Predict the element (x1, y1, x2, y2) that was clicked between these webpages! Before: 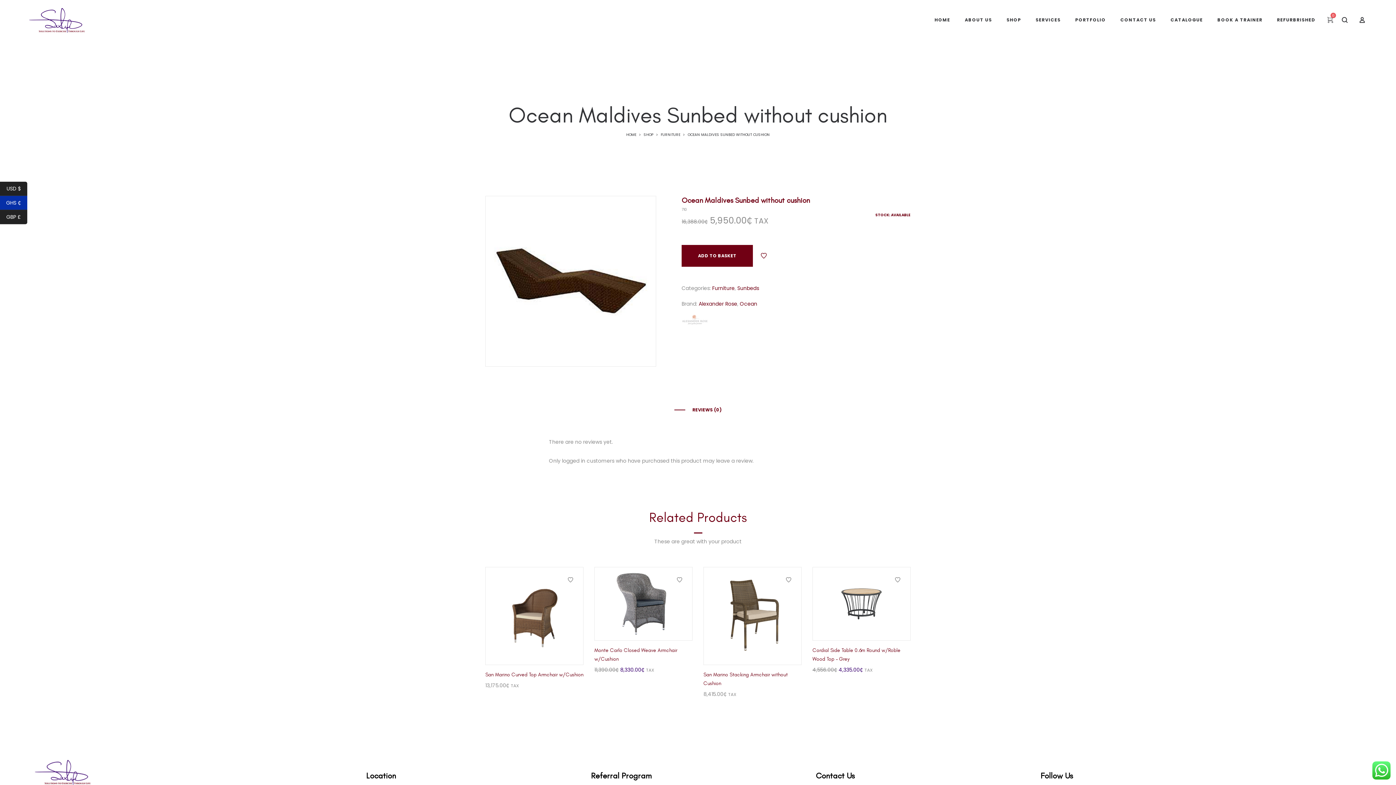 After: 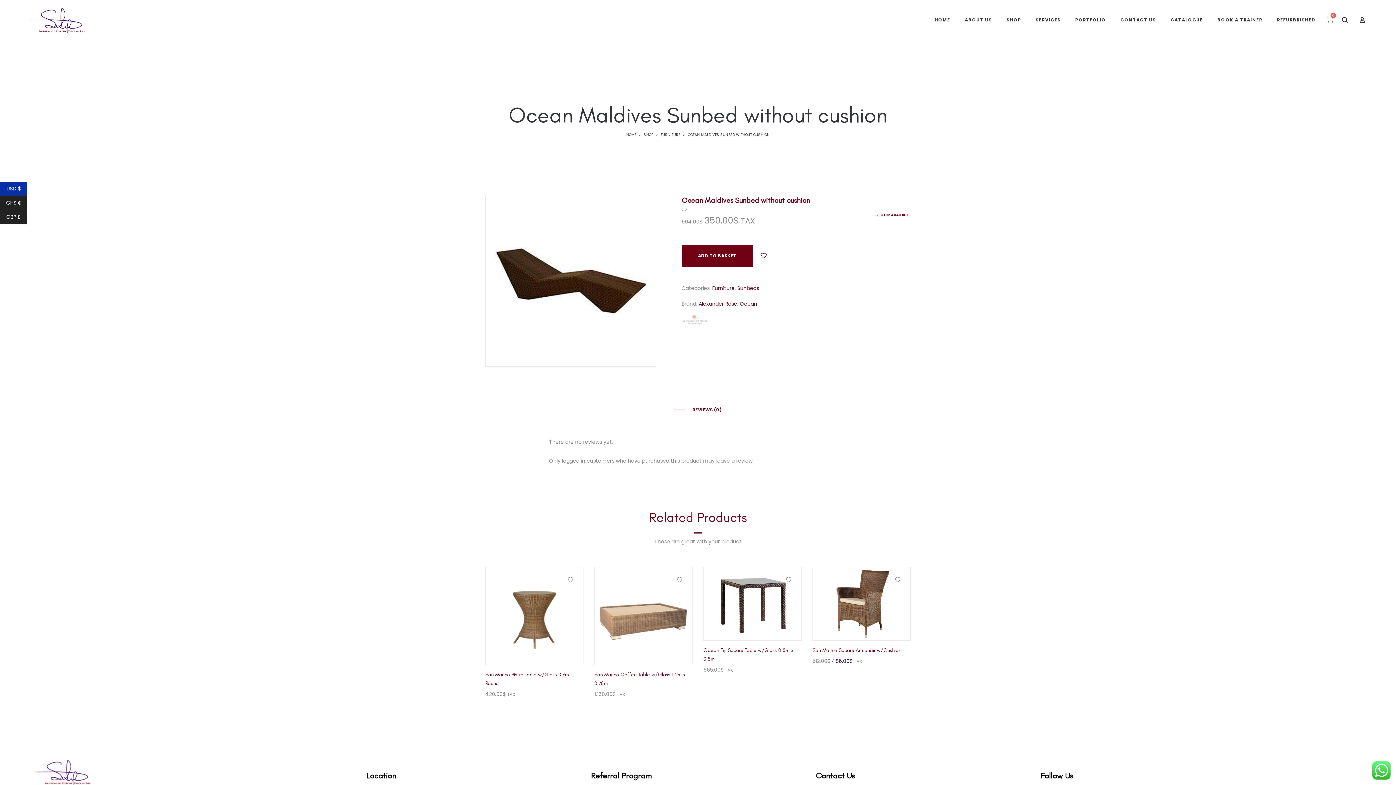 Action: label: USD $ bbox: (0, 181, 27, 196)